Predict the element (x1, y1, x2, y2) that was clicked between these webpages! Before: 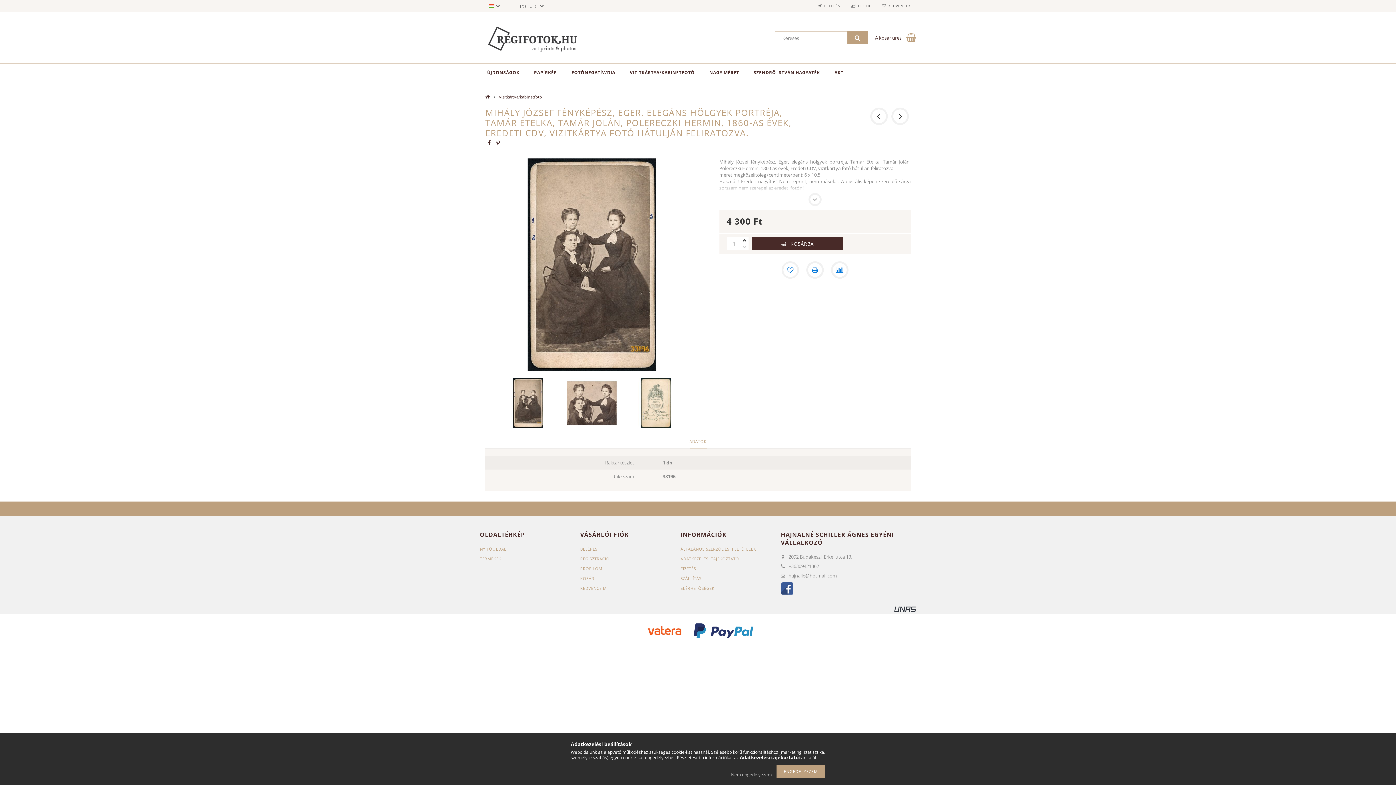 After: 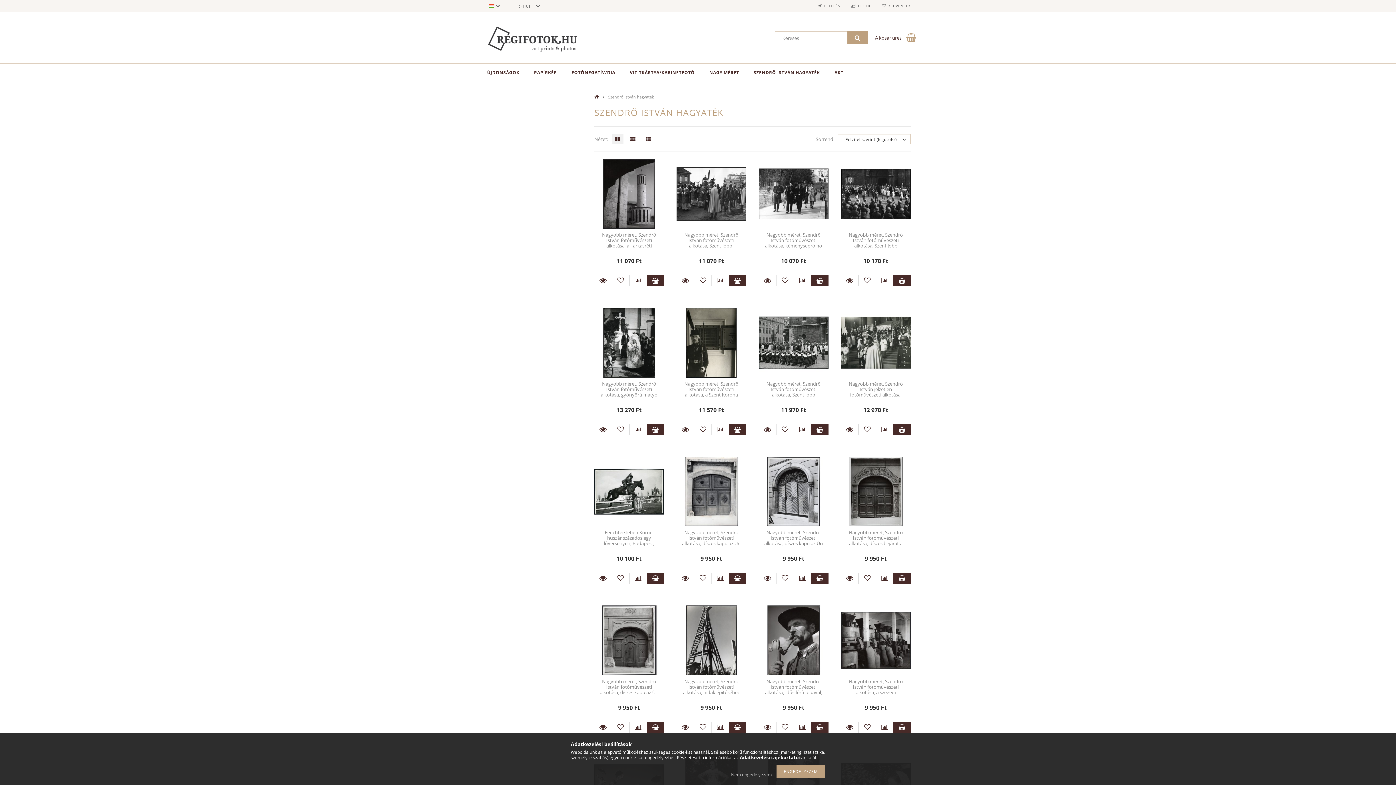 Action: label: SZENDRŐ ISTVÁN HAGYATÉK bbox: (746, 63, 827, 81)